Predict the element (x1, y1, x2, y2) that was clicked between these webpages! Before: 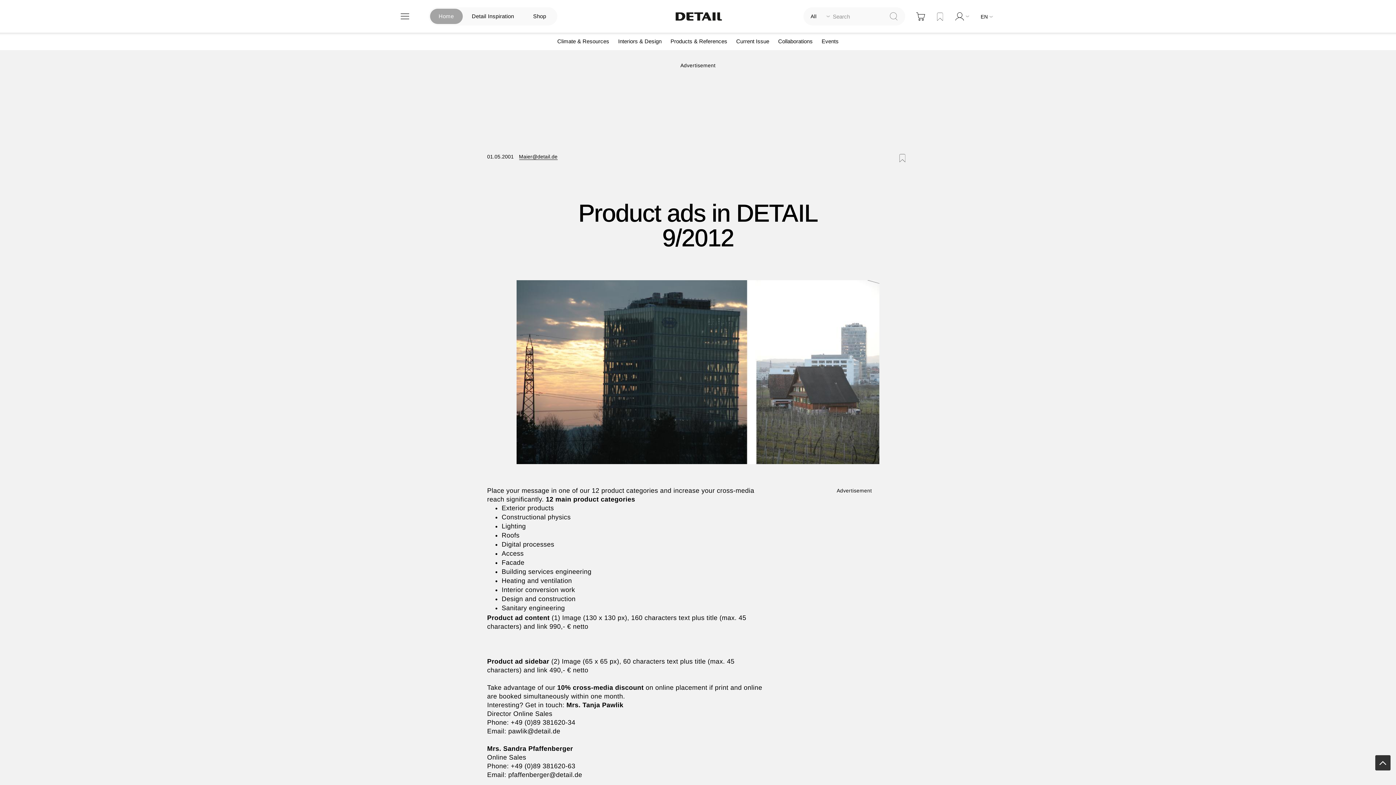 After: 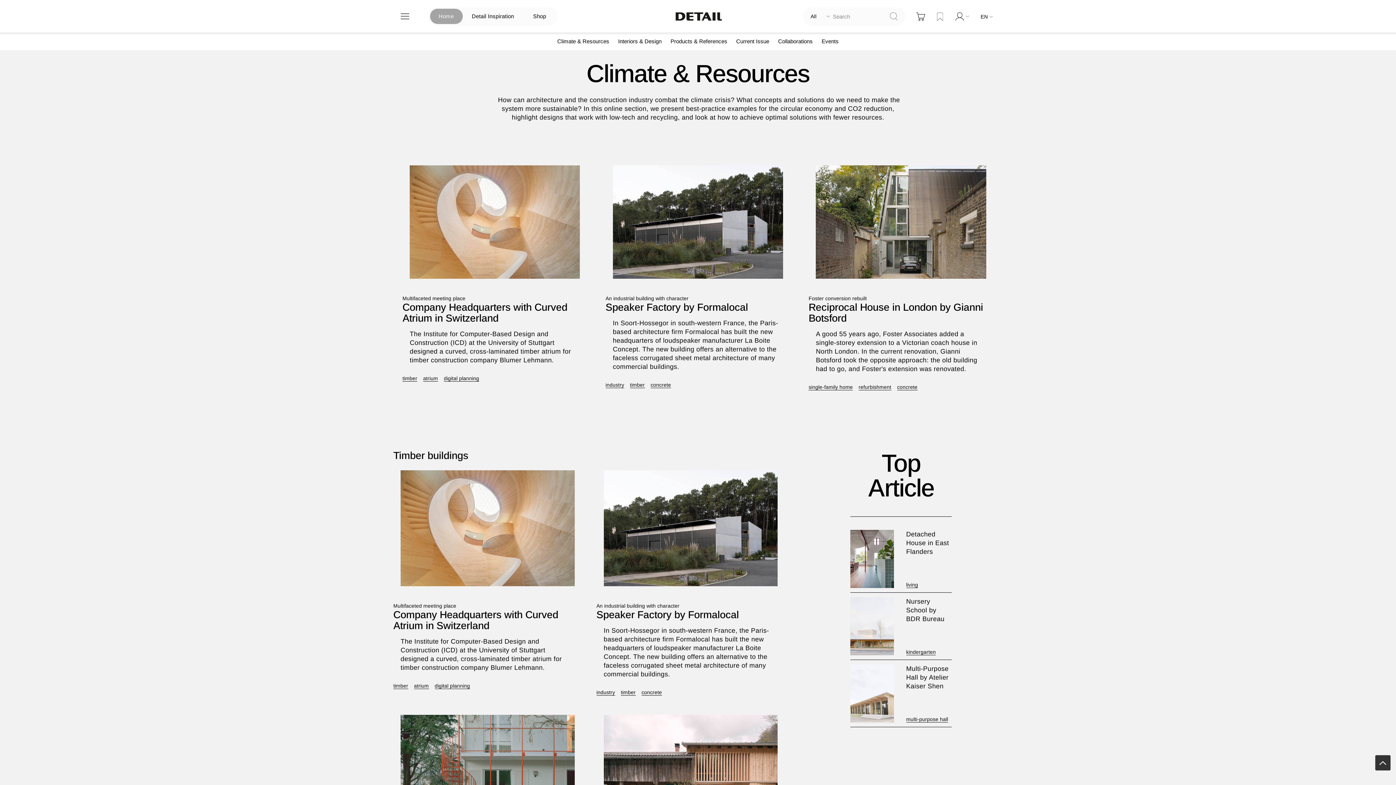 Action: label: Climate & Resources bbox: (553, 32, 613, 50)